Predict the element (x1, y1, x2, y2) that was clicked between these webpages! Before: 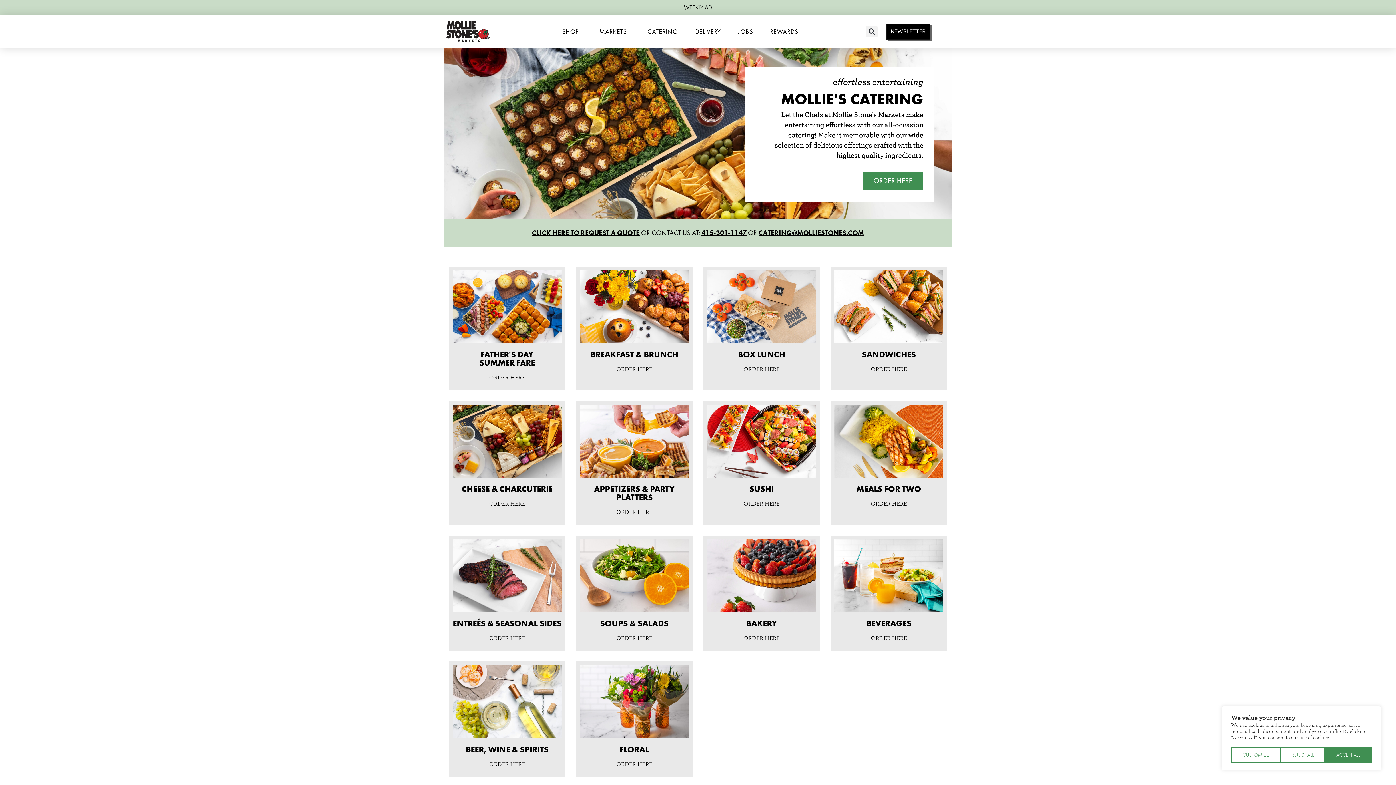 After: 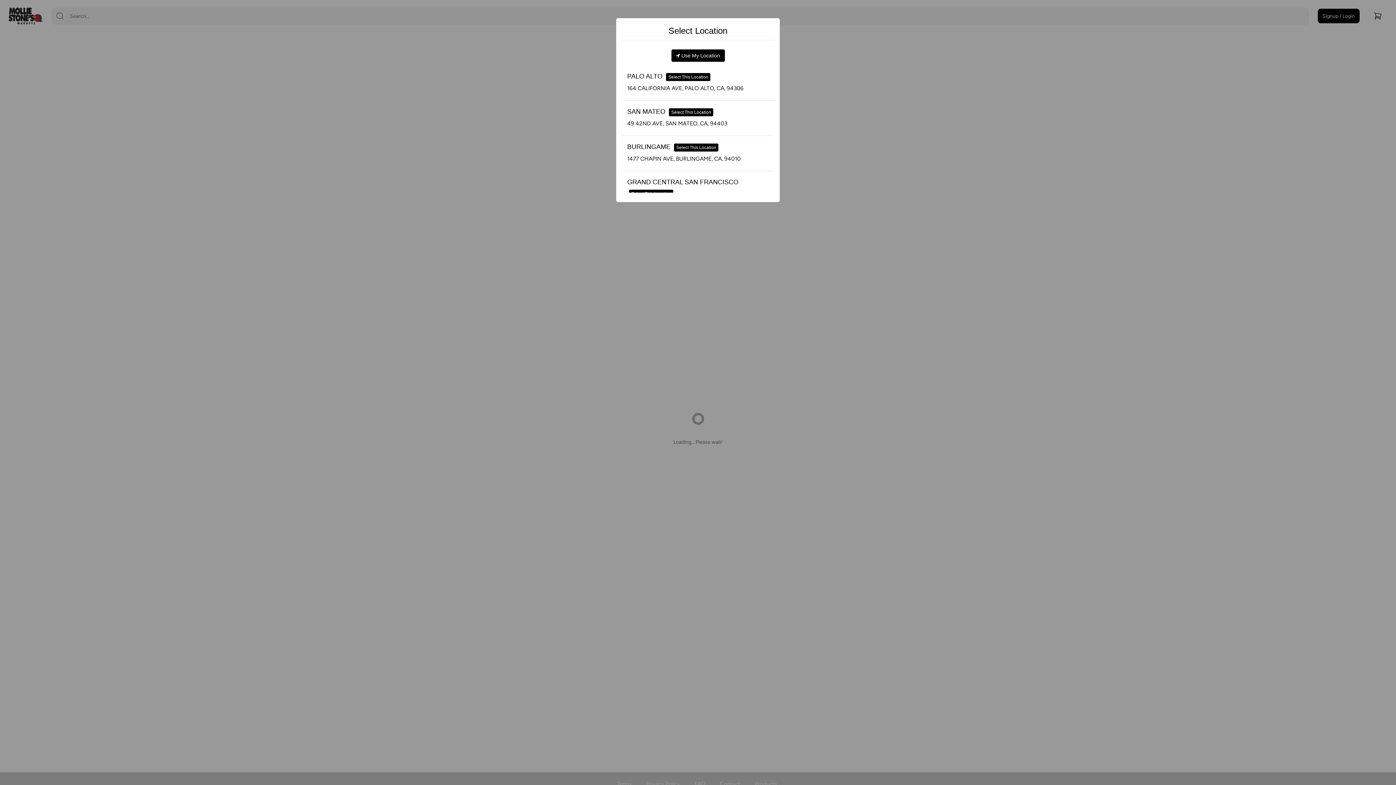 Action: label: ORDER HERE bbox: (616, 635, 652, 641)